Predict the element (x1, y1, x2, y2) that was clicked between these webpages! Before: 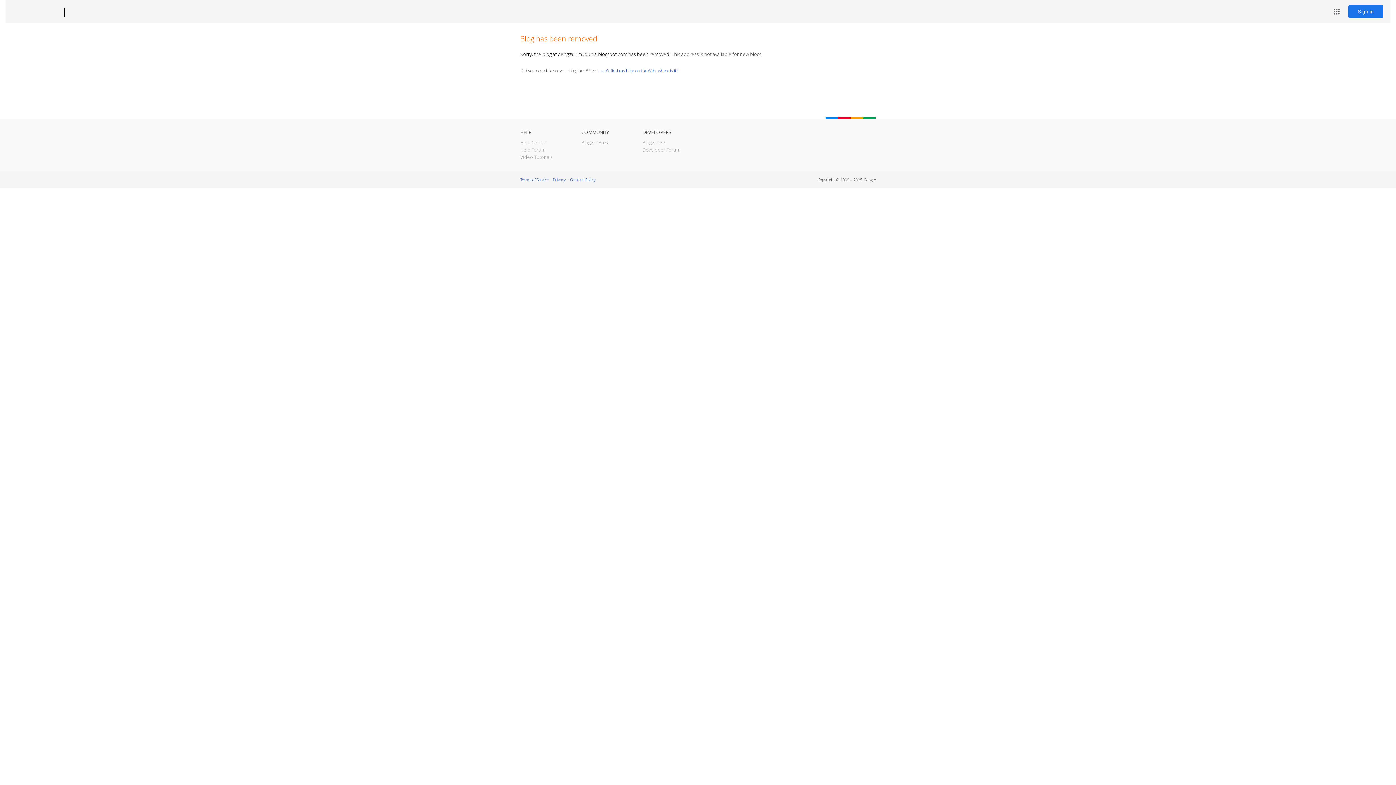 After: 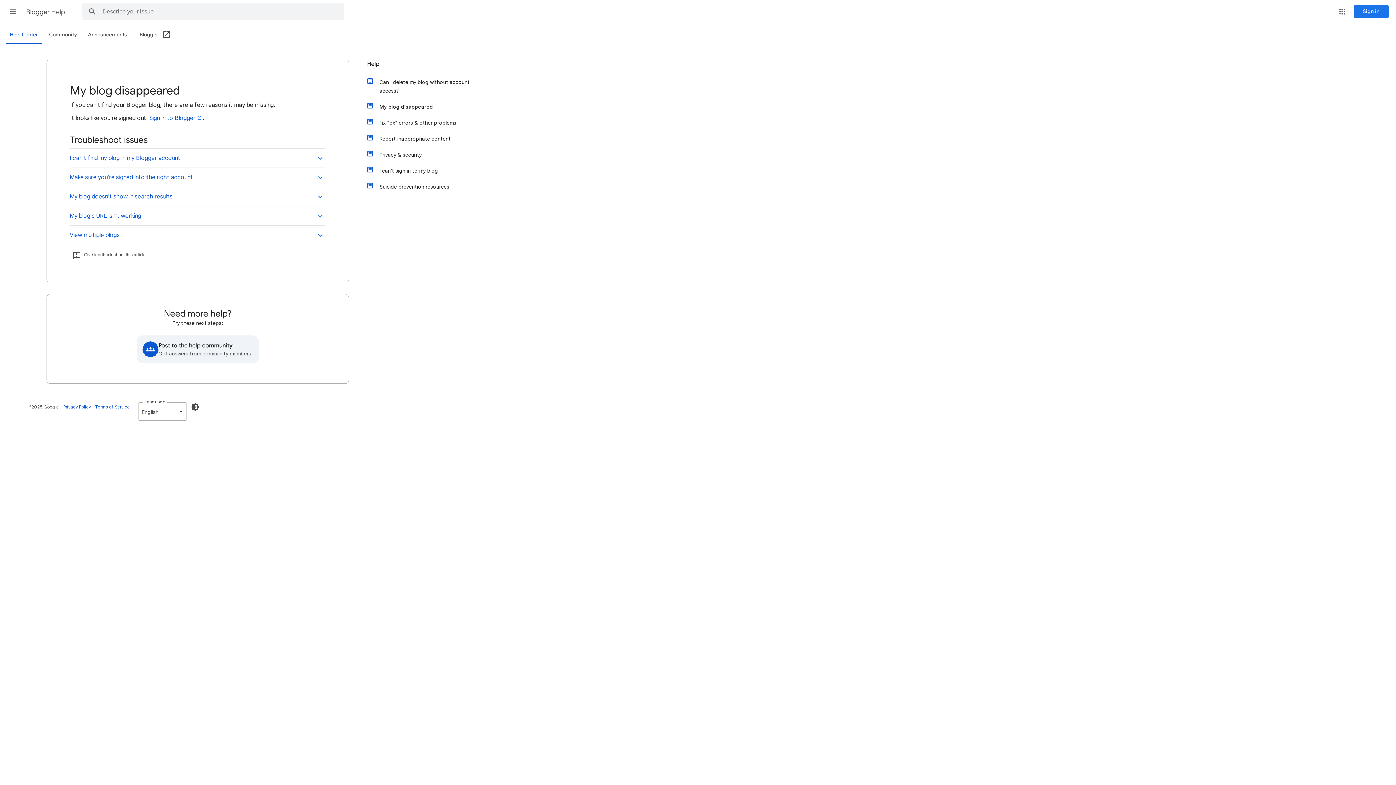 Action: bbox: (598, 67, 678, 73) label: I can't find my blog on the Web, where is it?